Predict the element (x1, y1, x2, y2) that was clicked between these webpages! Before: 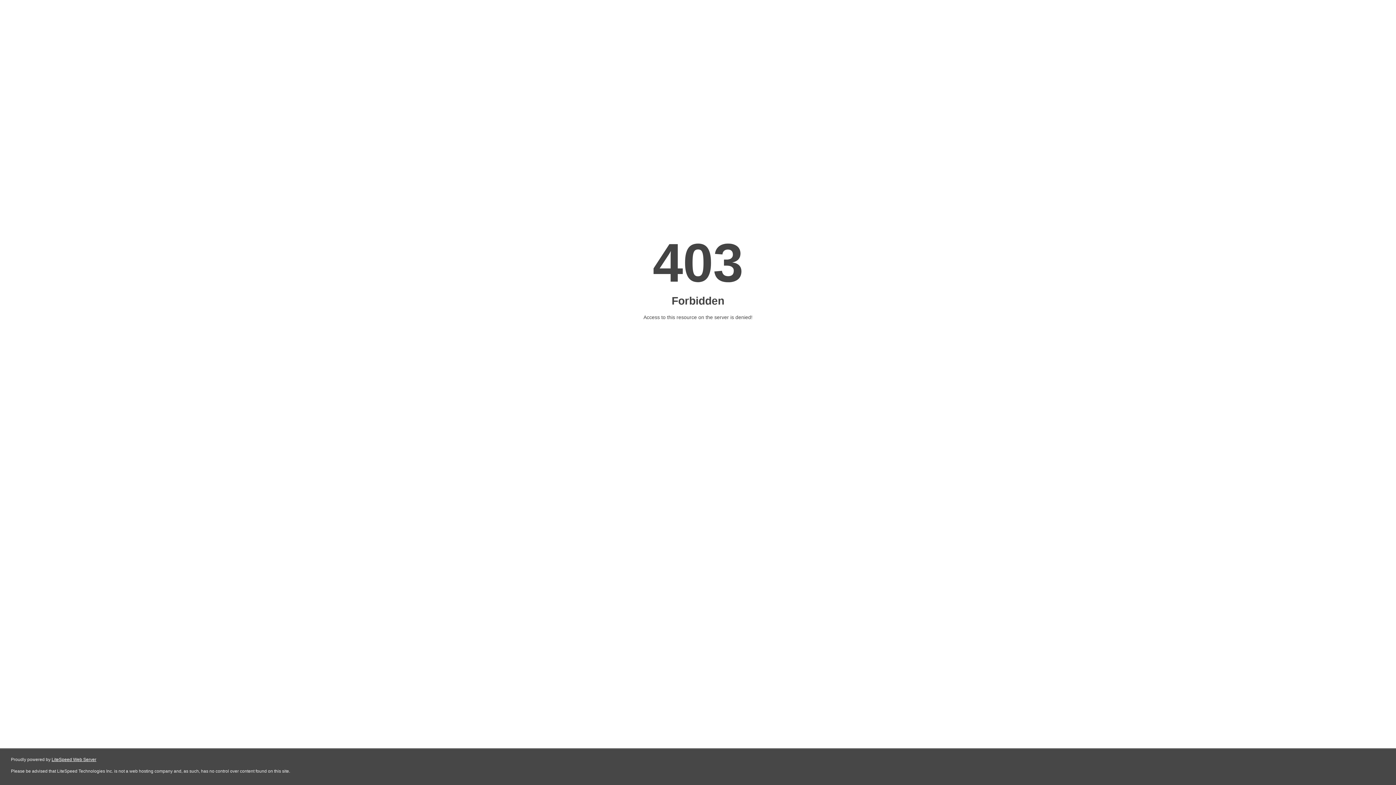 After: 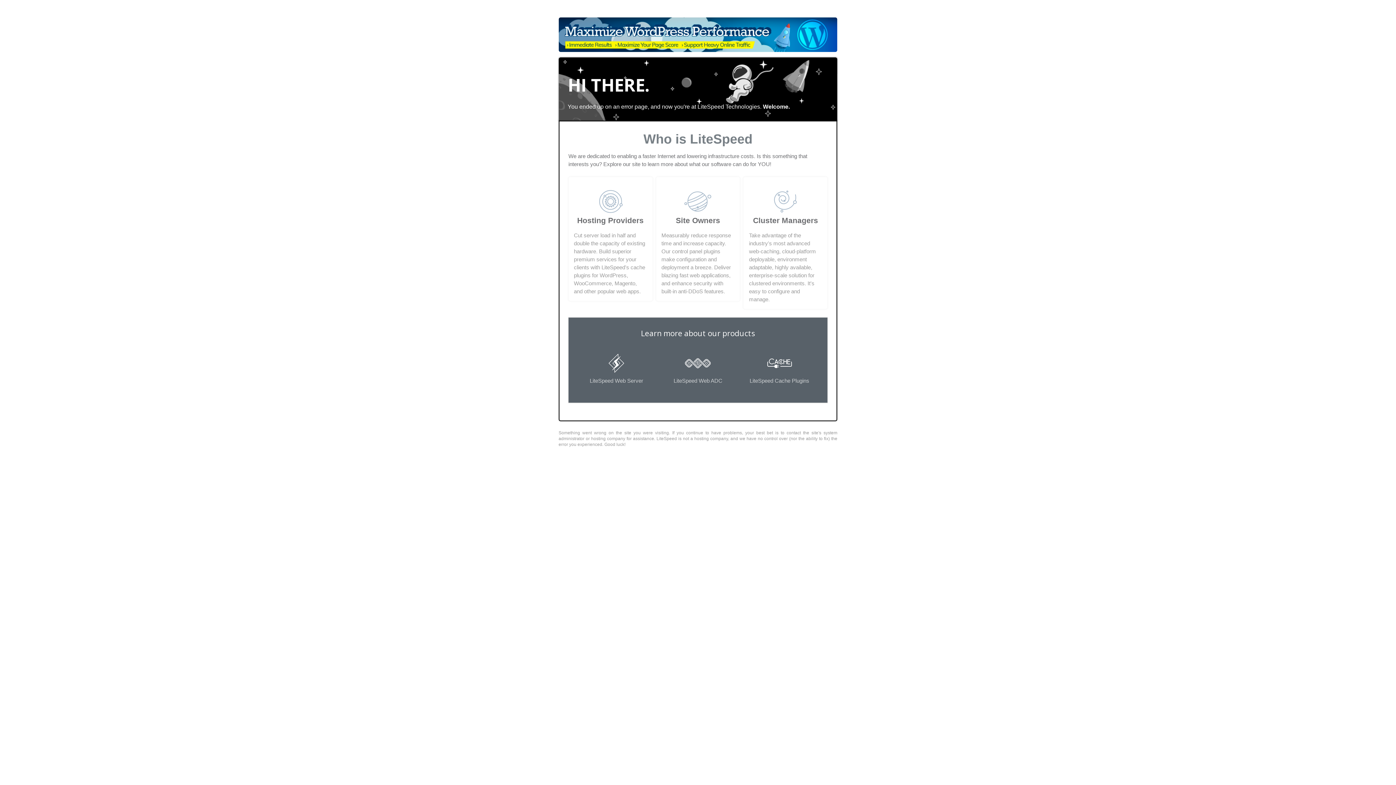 Action: label: LiteSpeed Web Server bbox: (51, 757, 96, 762)